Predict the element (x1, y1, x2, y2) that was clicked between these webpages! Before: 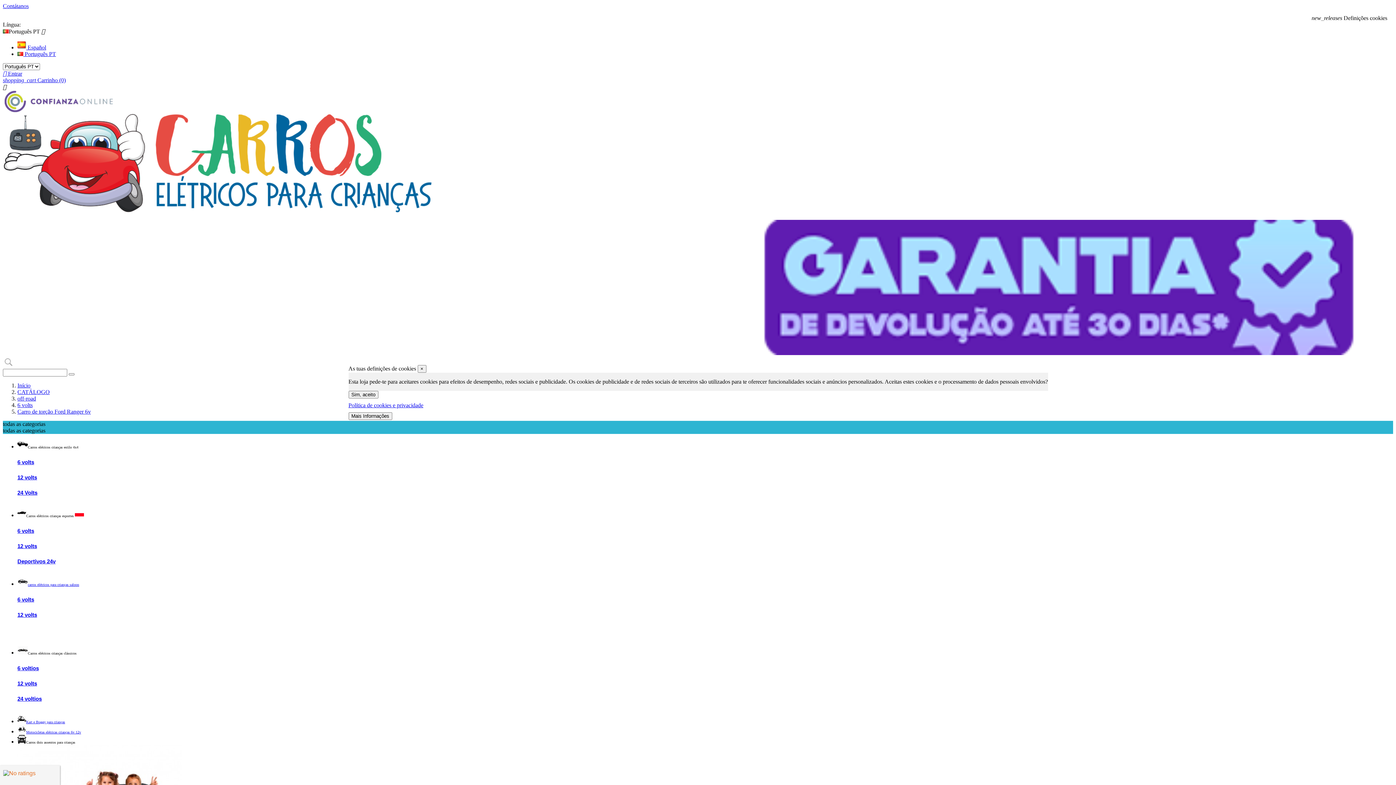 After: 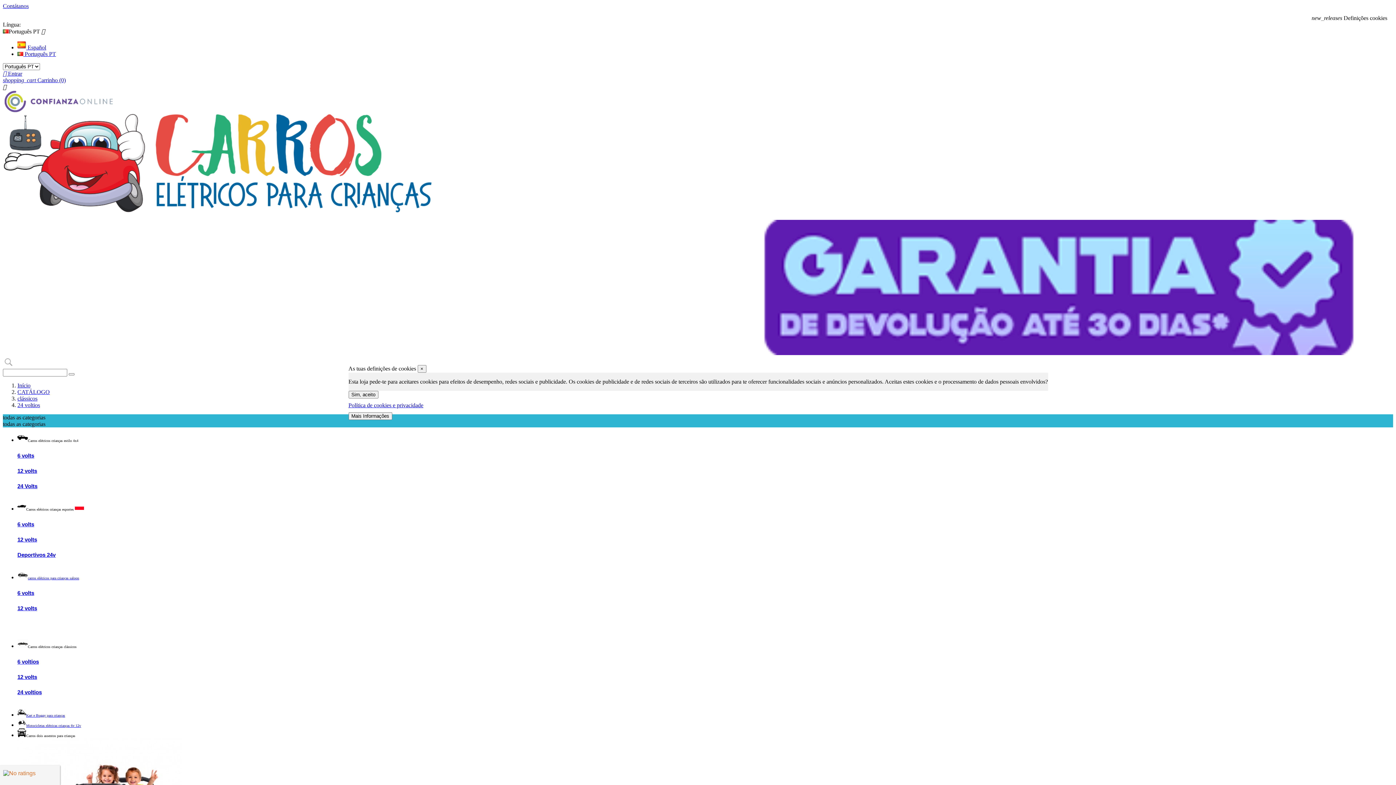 Action: bbox: (17, 696, 41, 702) label: 24 voltios